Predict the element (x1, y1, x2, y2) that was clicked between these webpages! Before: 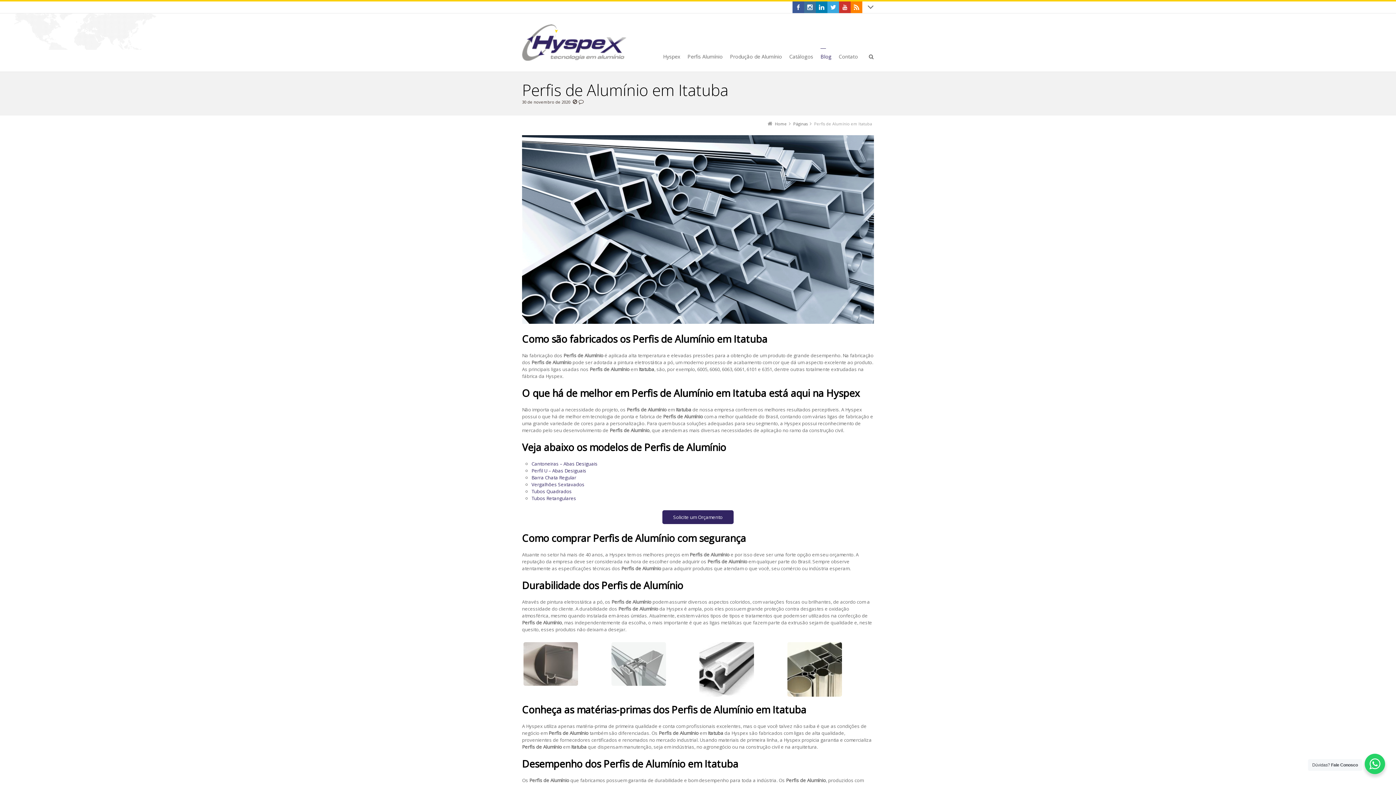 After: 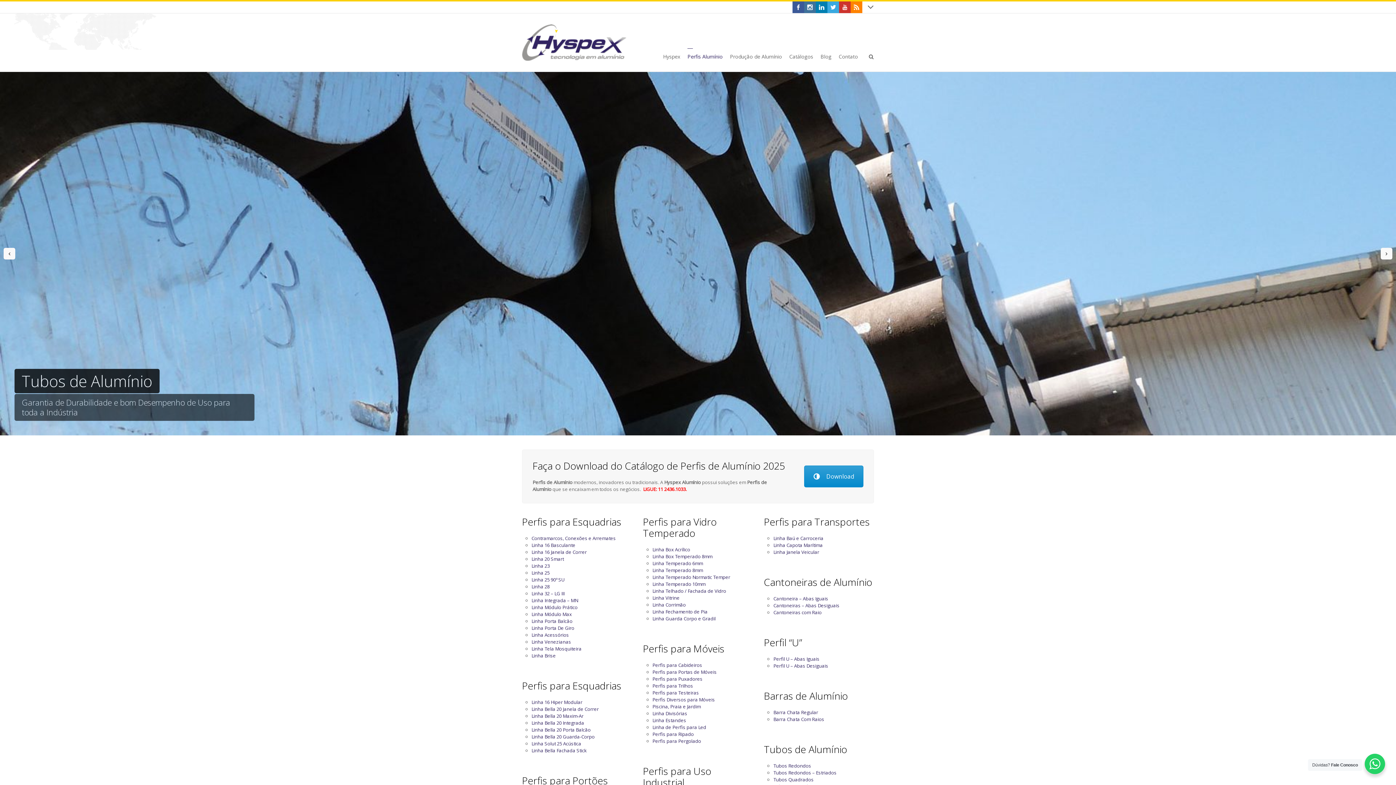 Action: bbox: (522, 24, 626, 60)